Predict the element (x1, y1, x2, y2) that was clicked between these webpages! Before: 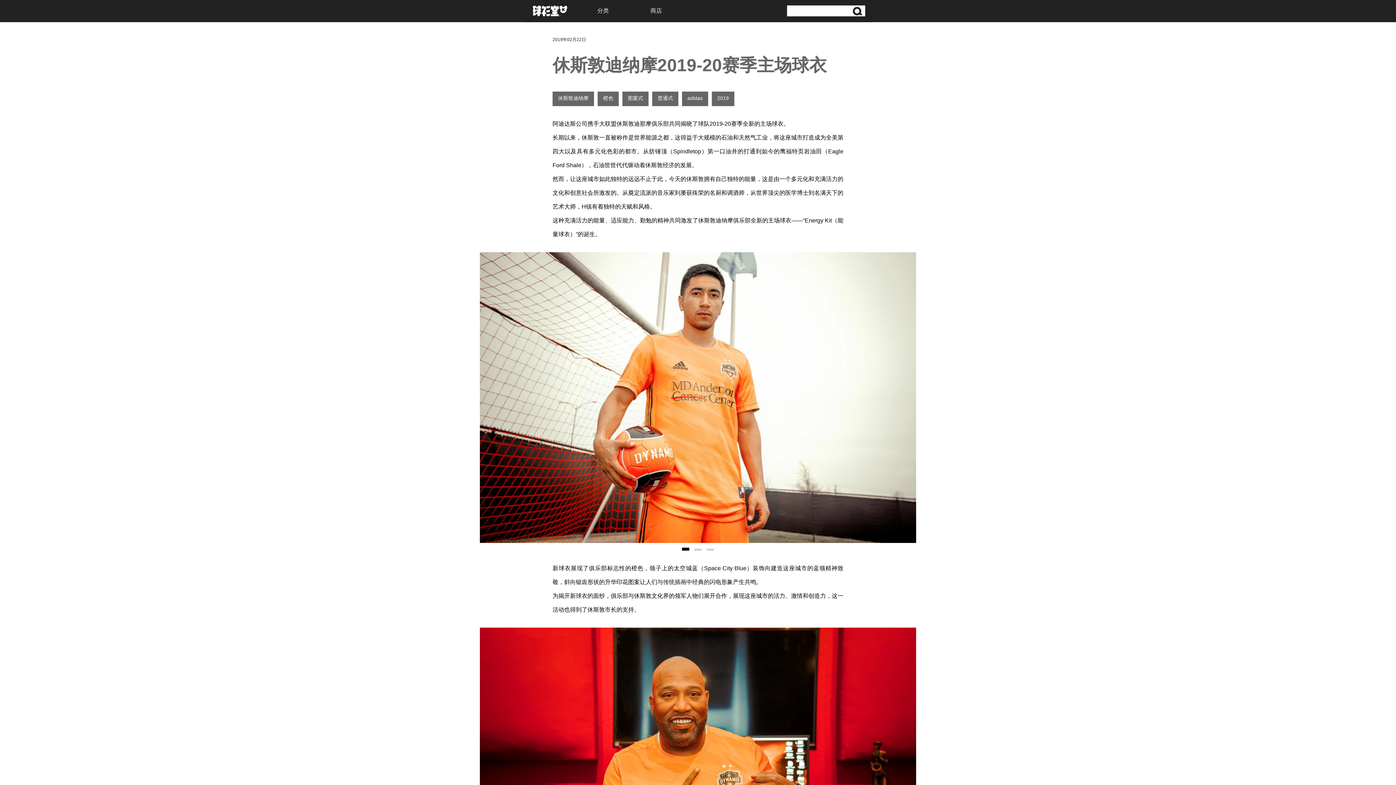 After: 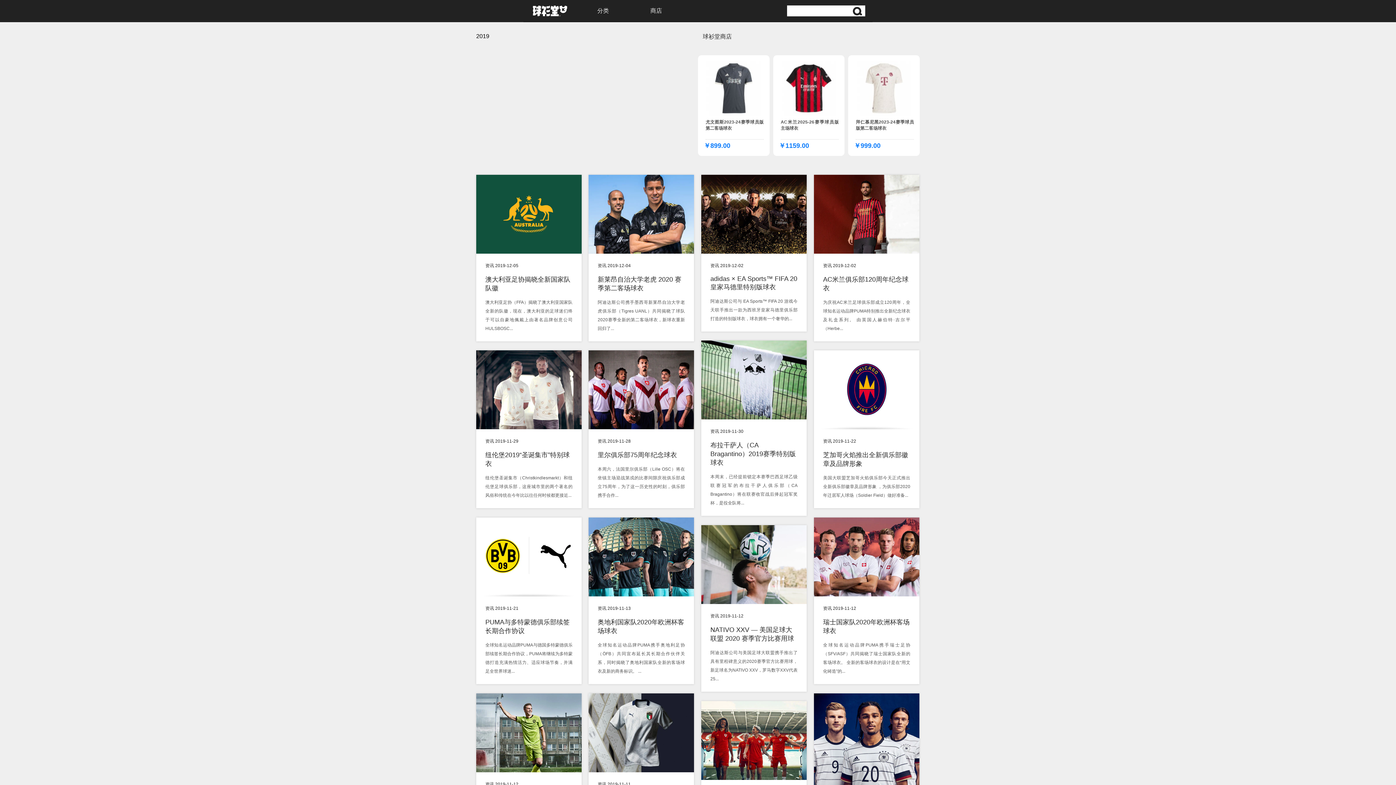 Action: bbox: (712, 91, 734, 106) label: 2019